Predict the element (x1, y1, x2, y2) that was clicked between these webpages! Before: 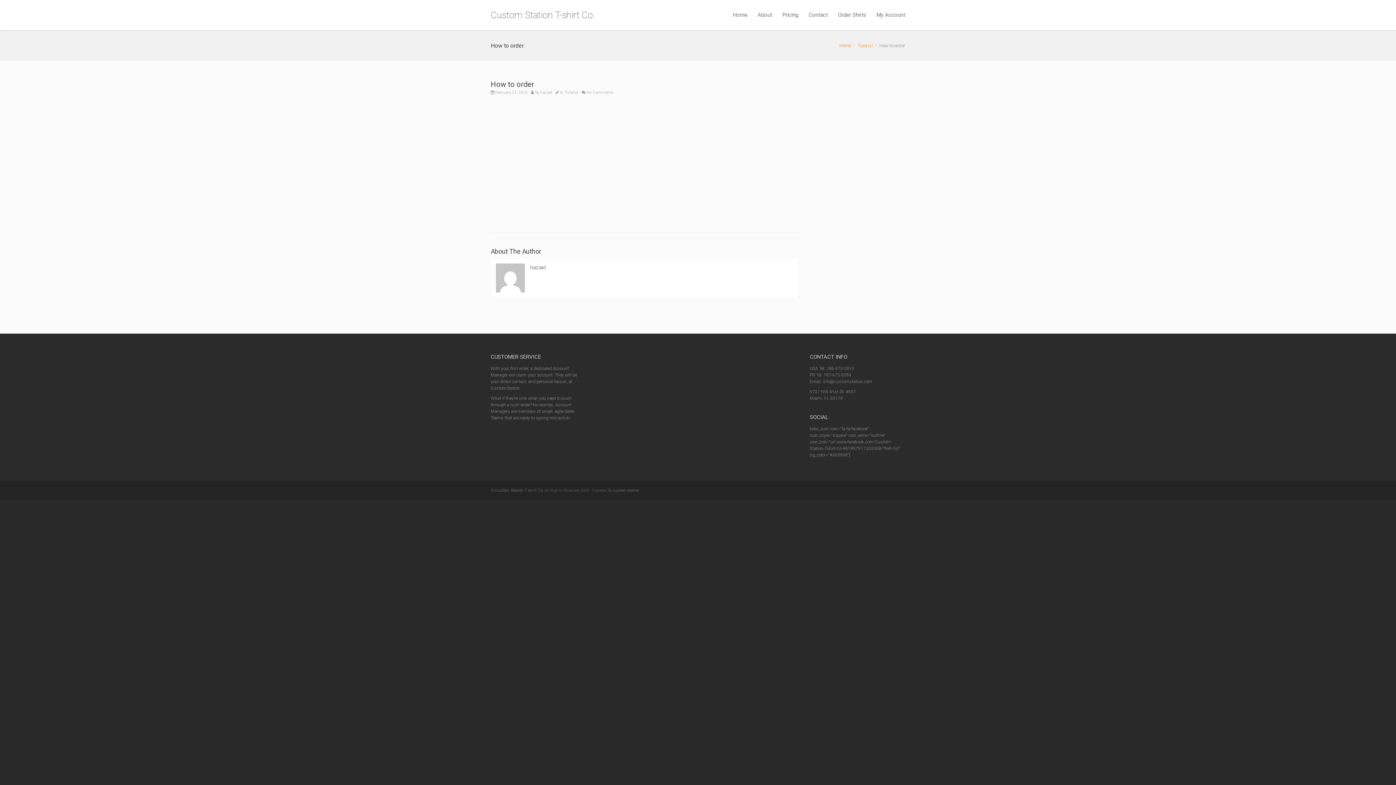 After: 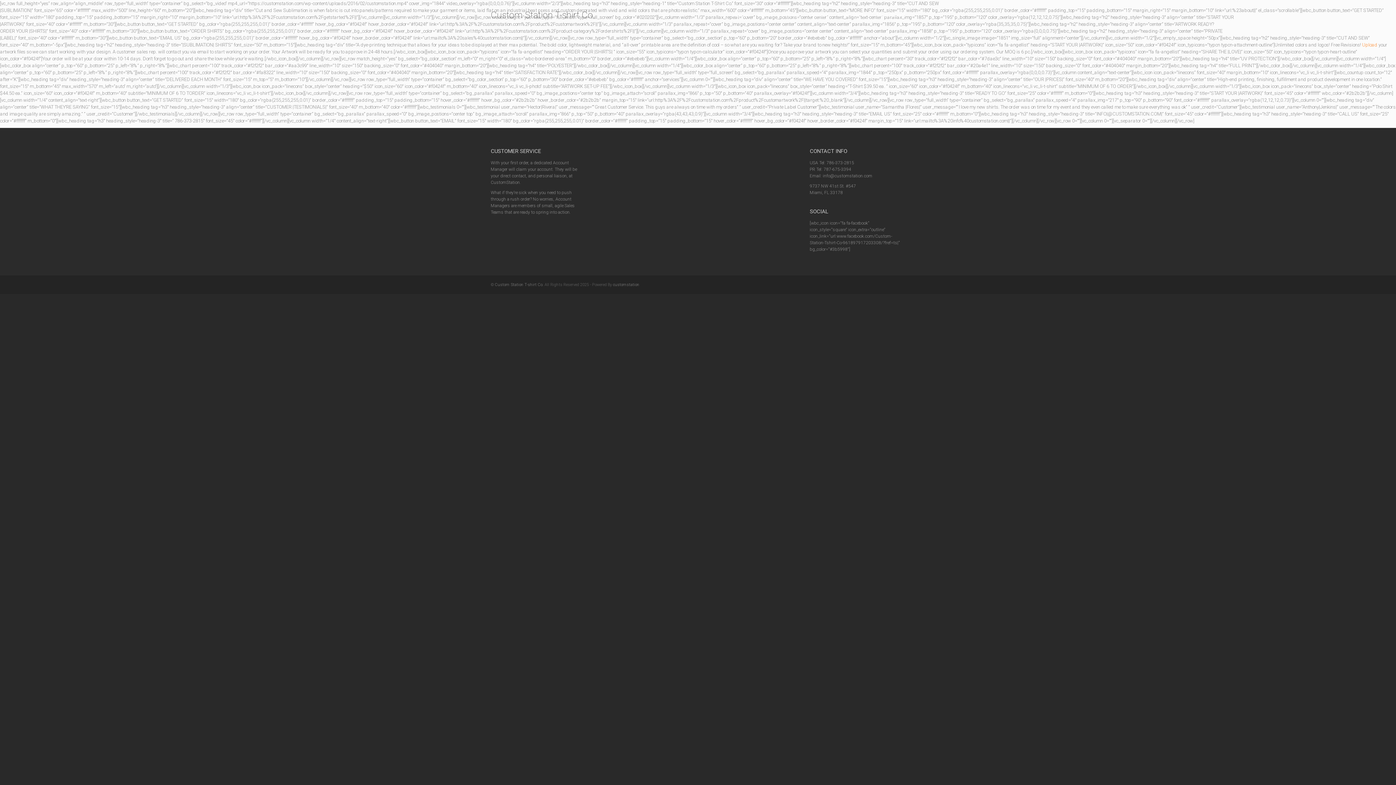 Action: bbox: (752, 0, 777, 30) label: About